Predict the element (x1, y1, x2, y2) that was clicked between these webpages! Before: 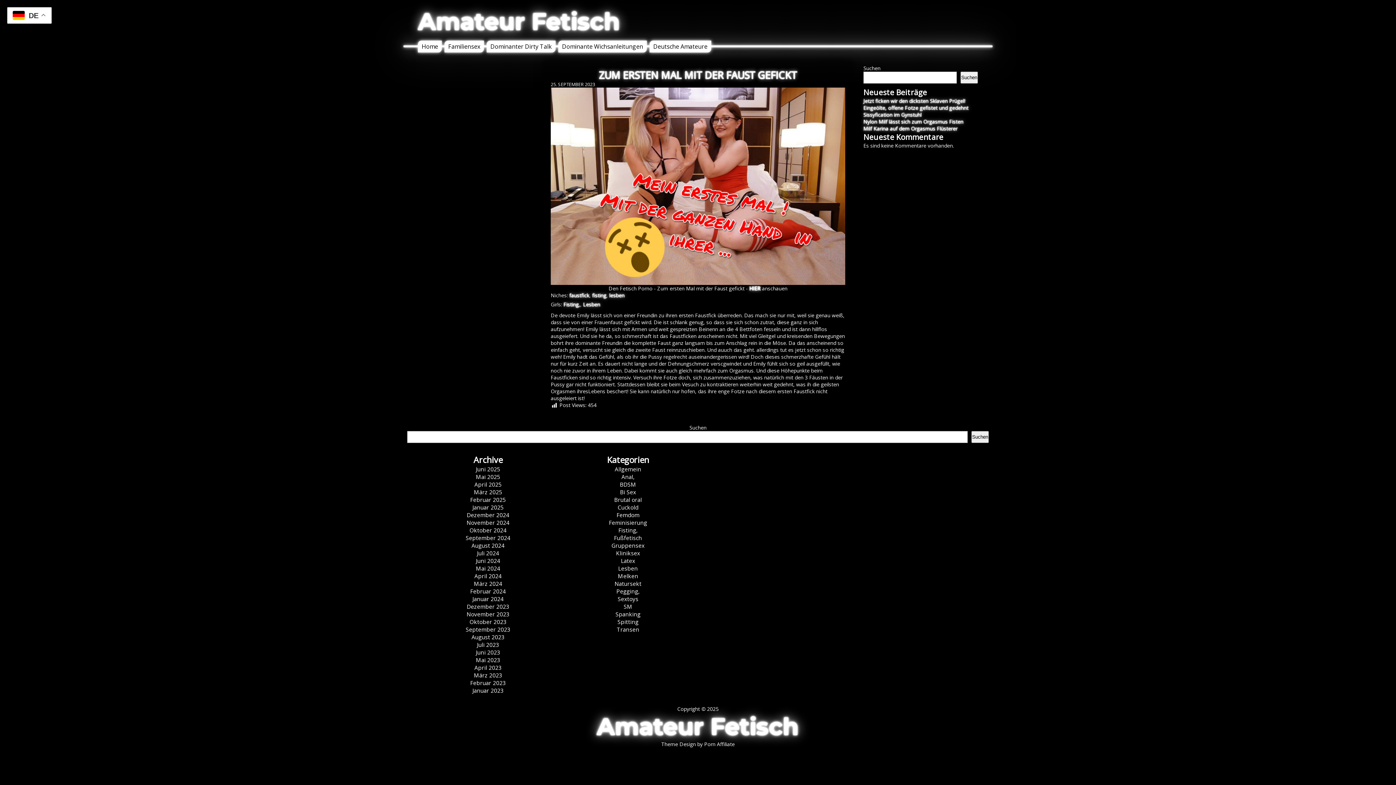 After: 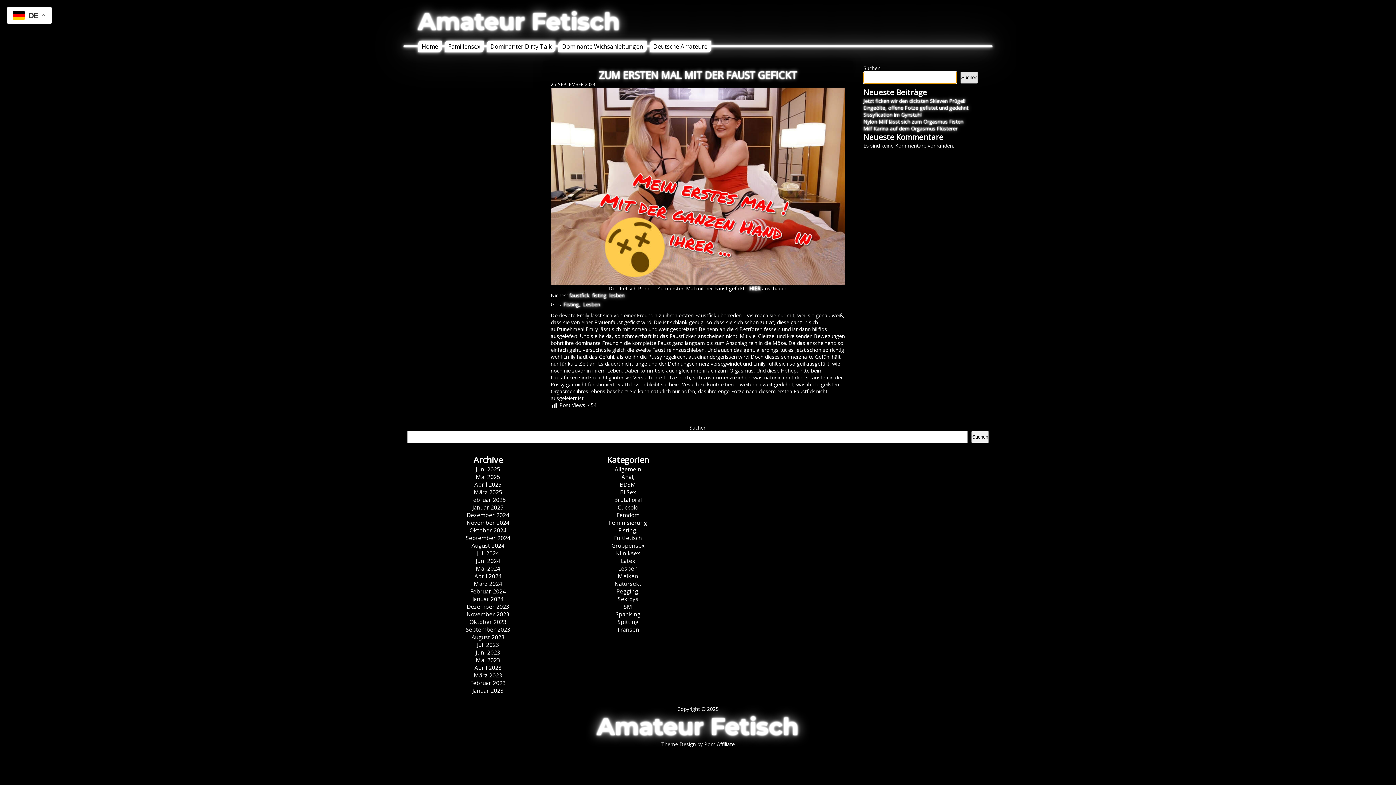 Action: label: Suchen bbox: (960, 71, 978, 83)